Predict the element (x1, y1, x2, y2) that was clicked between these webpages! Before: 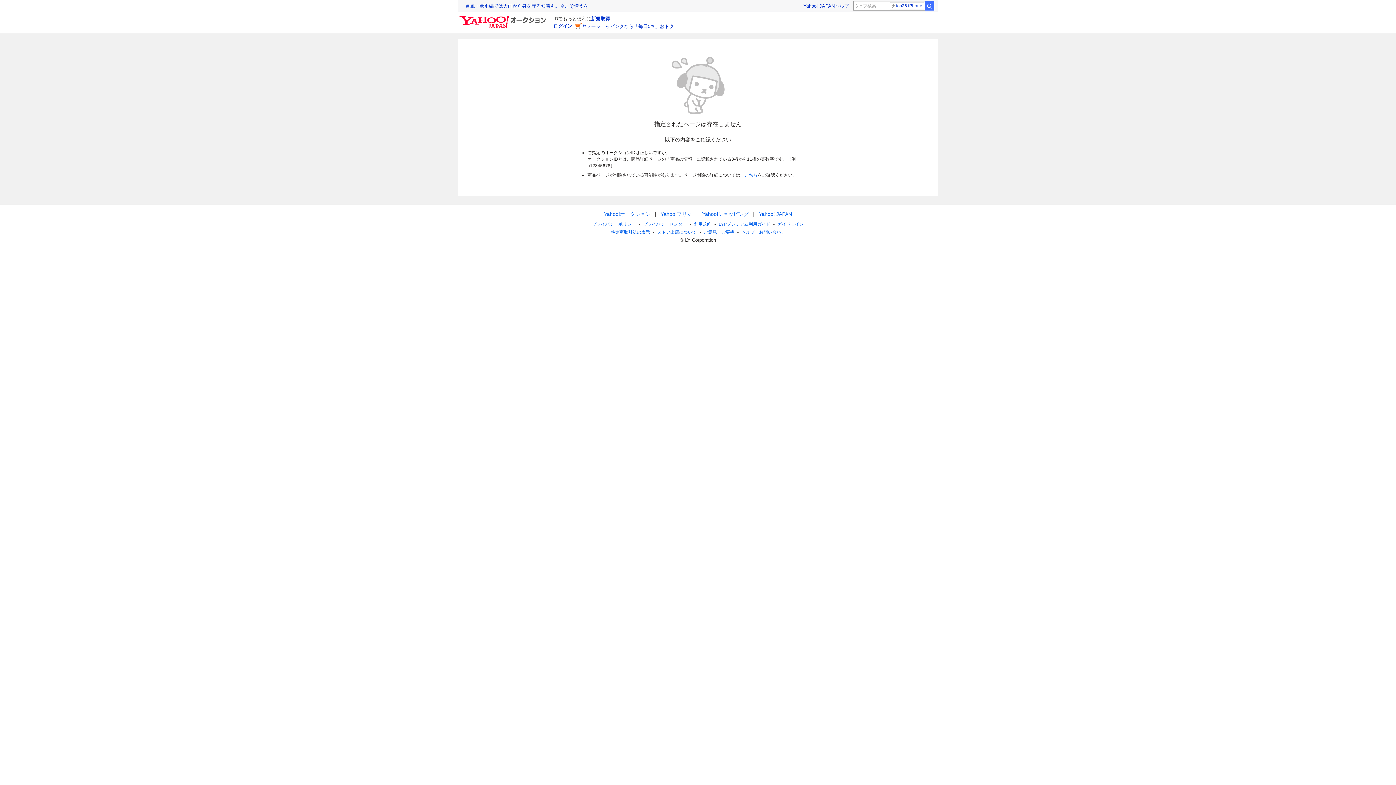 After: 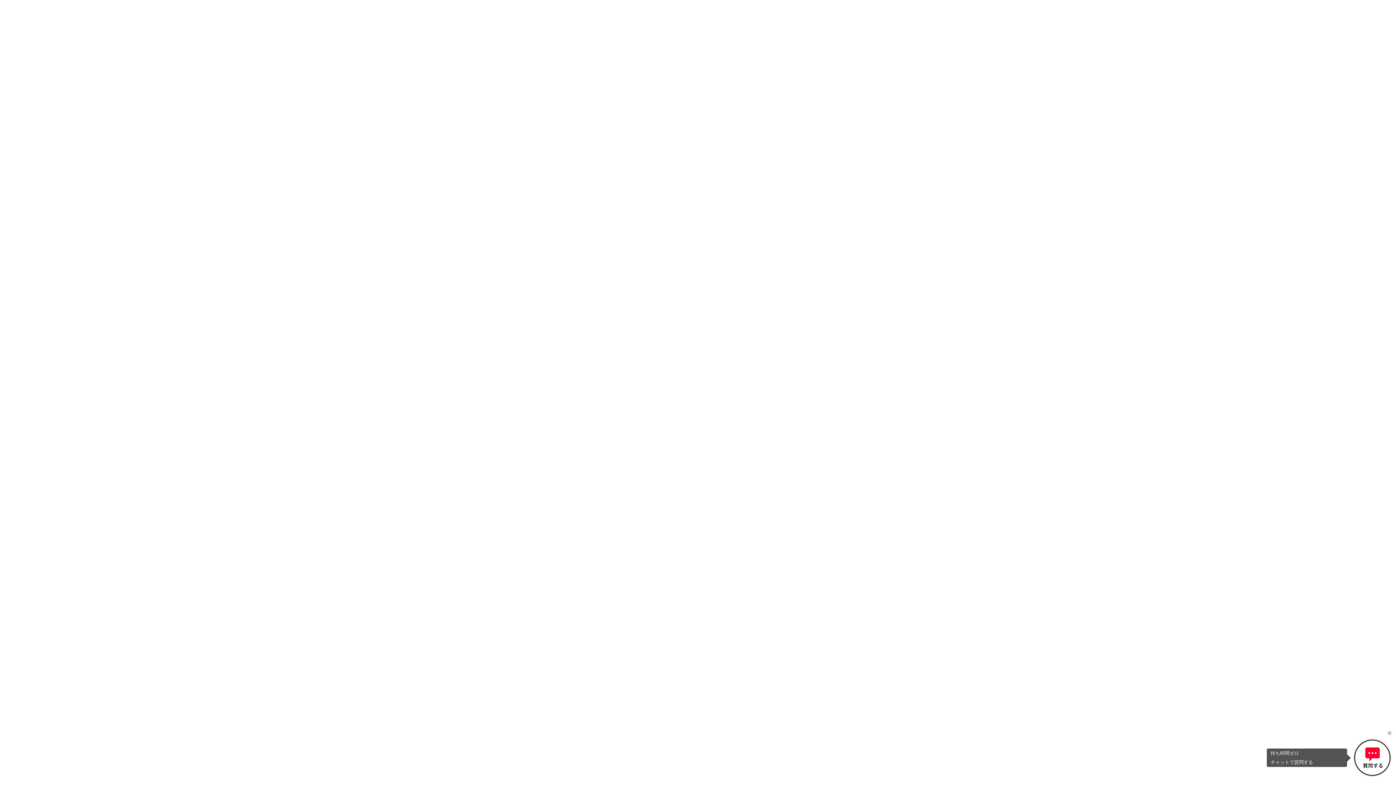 Action: bbox: (744, 172, 757, 177) label: こちら